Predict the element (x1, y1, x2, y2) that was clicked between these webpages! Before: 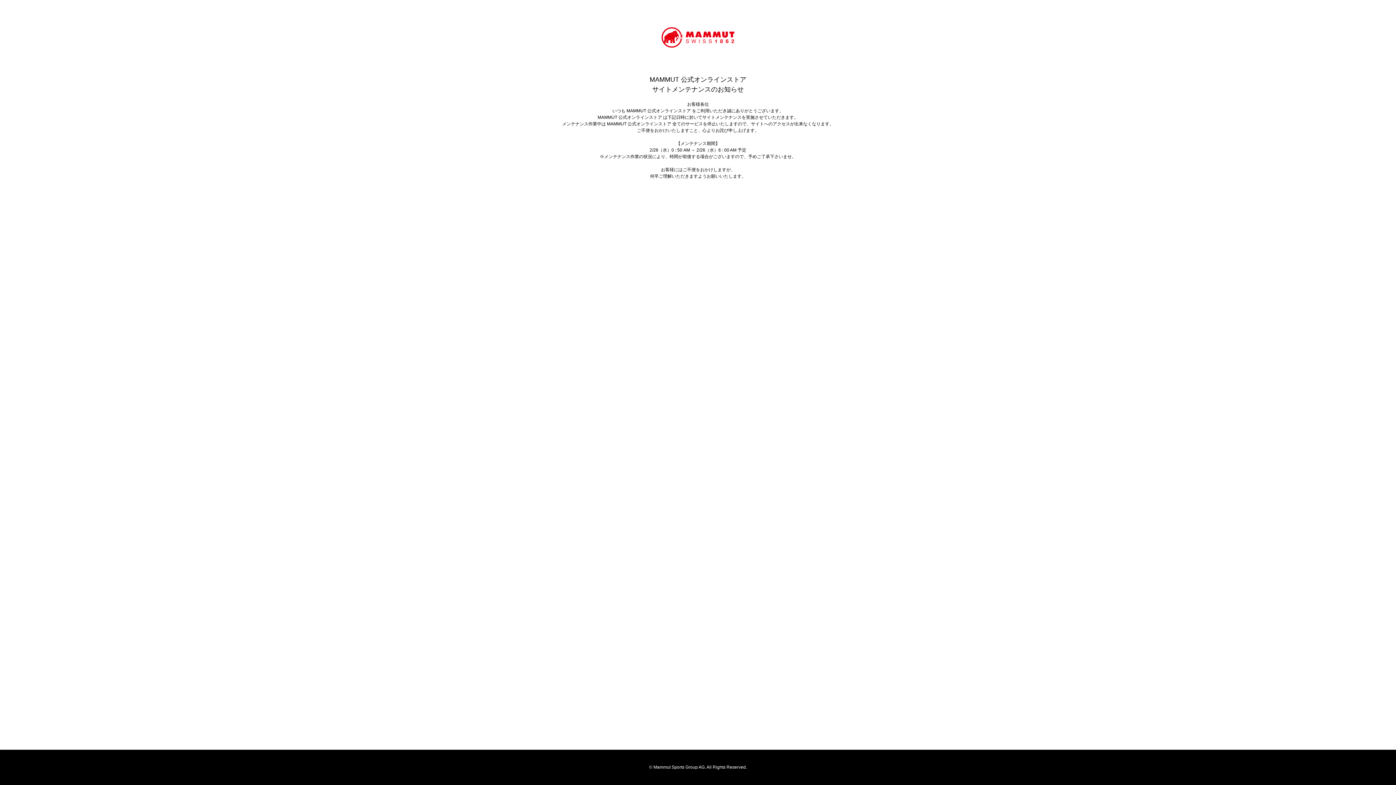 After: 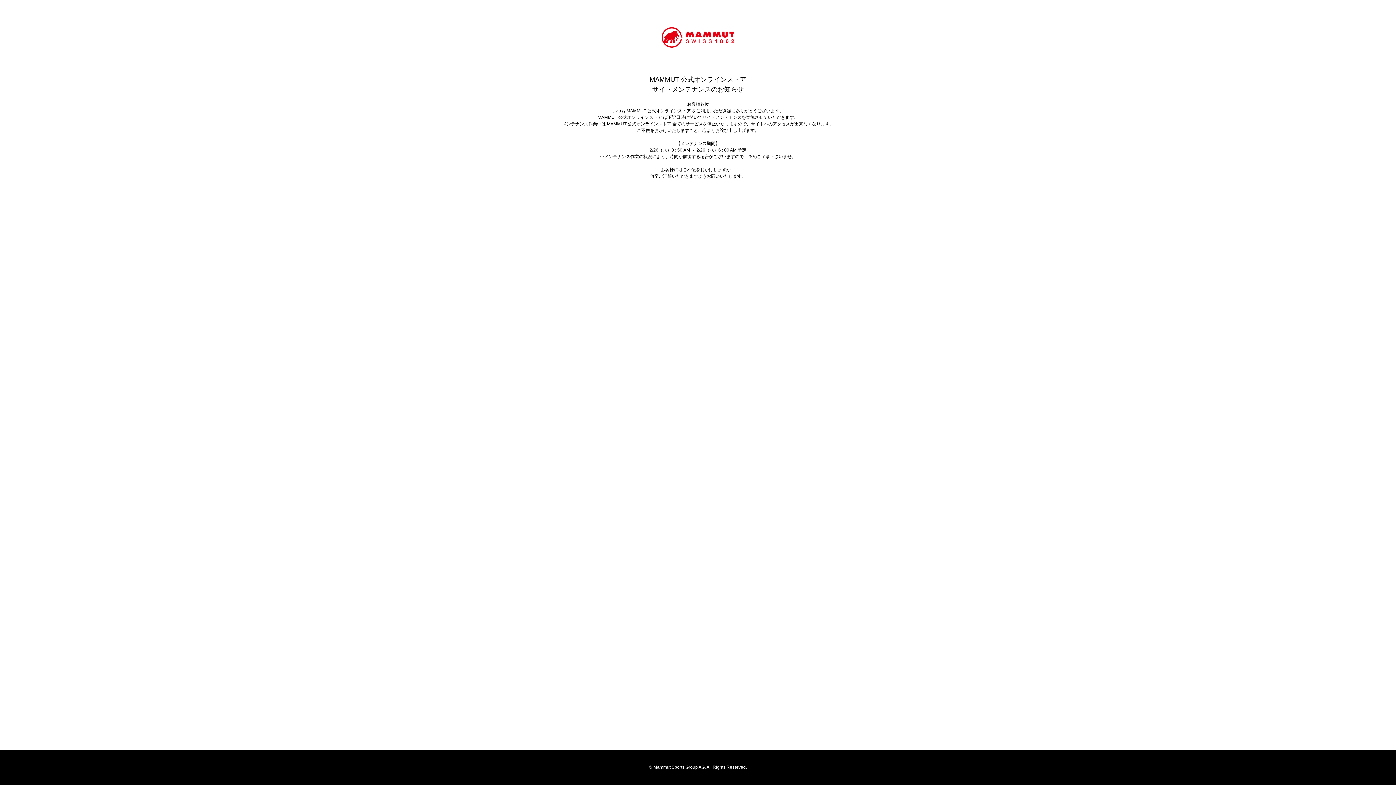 Action: bbox: (661, 27, 734, 47)